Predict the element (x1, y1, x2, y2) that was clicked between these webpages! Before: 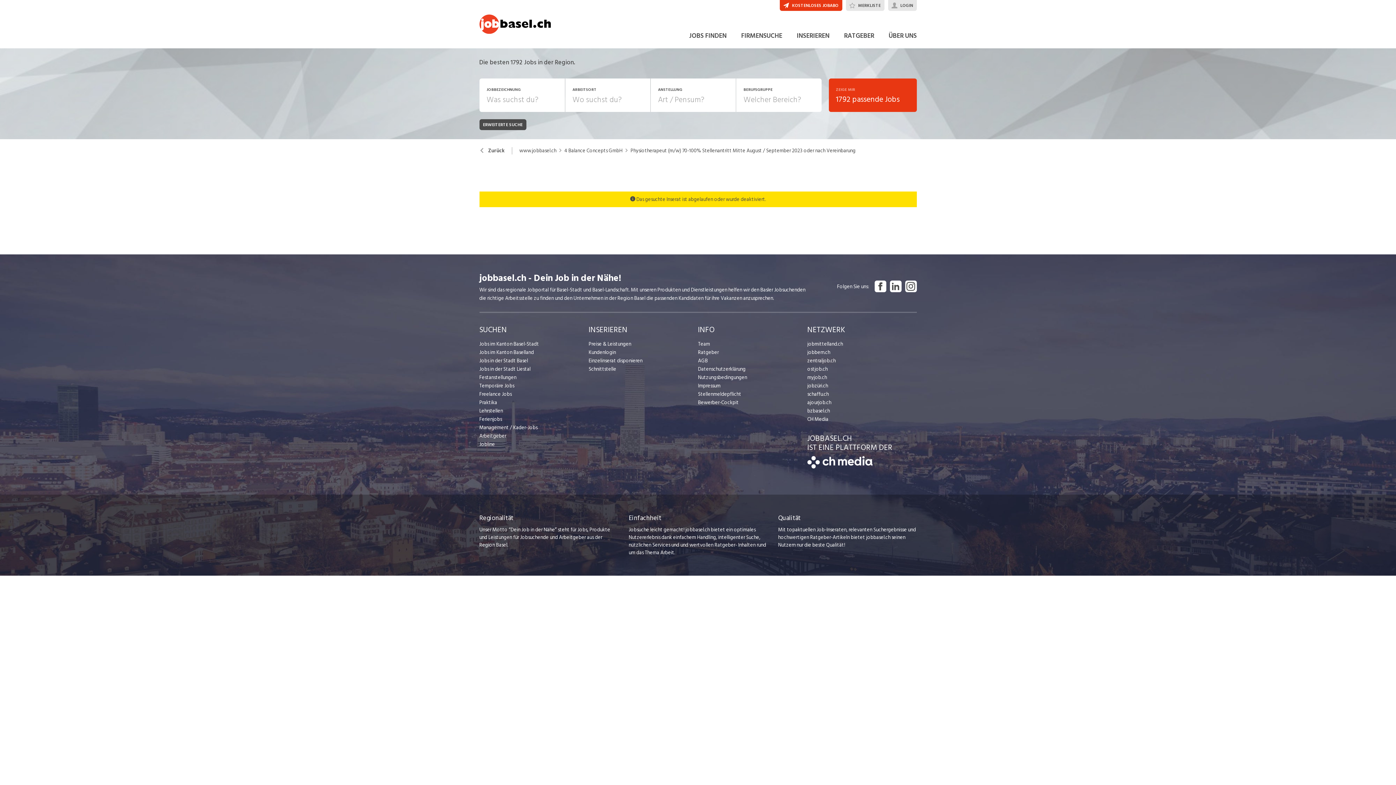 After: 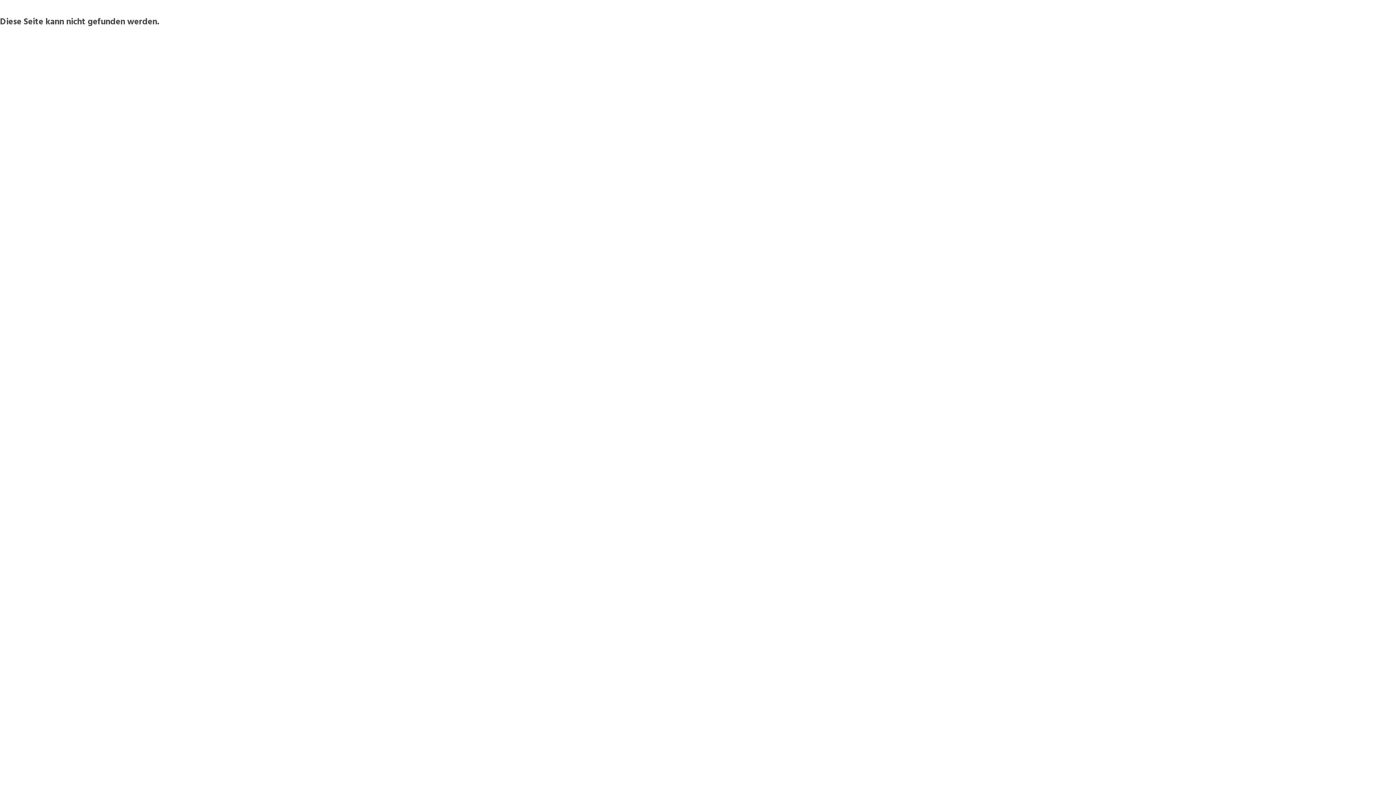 Action: bbox: (698, 381, 807, 390) label: Impressum